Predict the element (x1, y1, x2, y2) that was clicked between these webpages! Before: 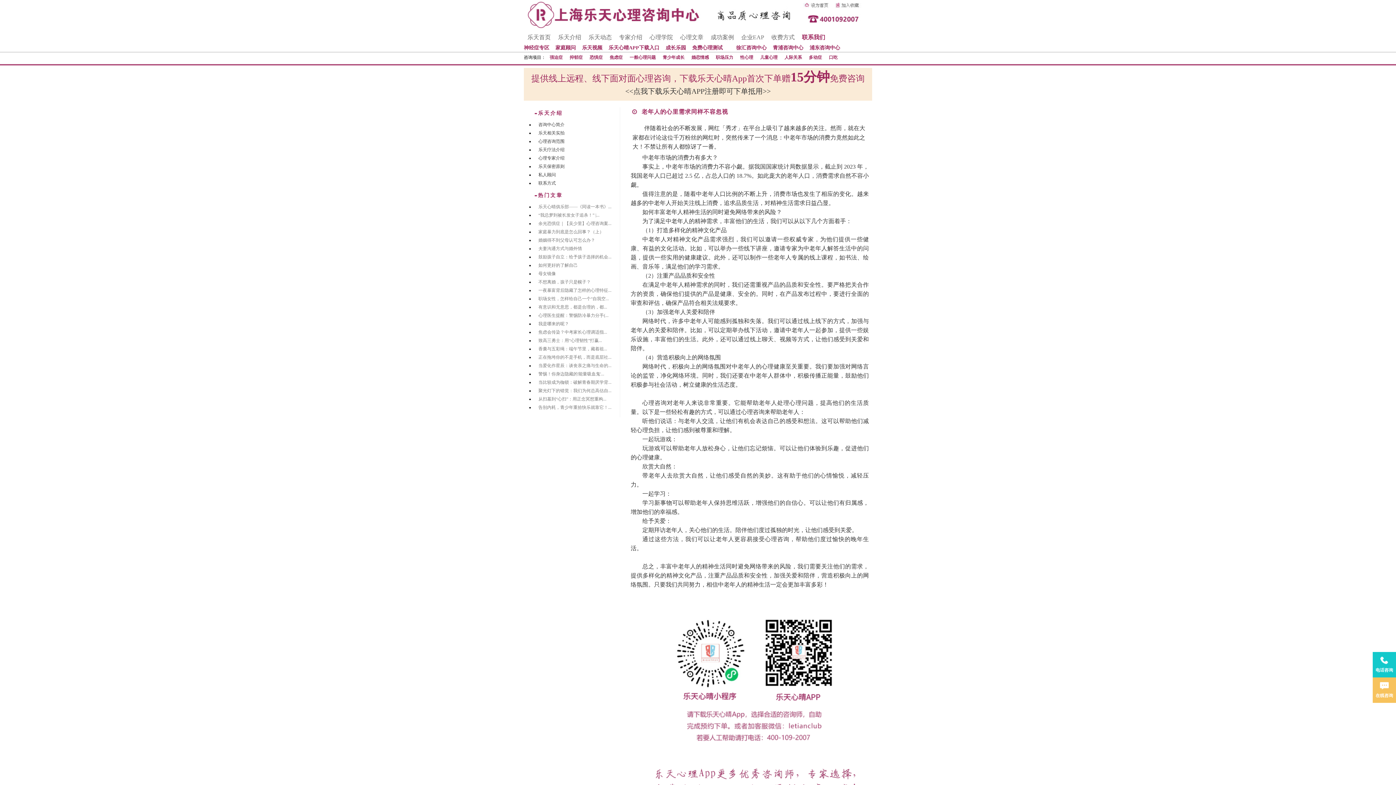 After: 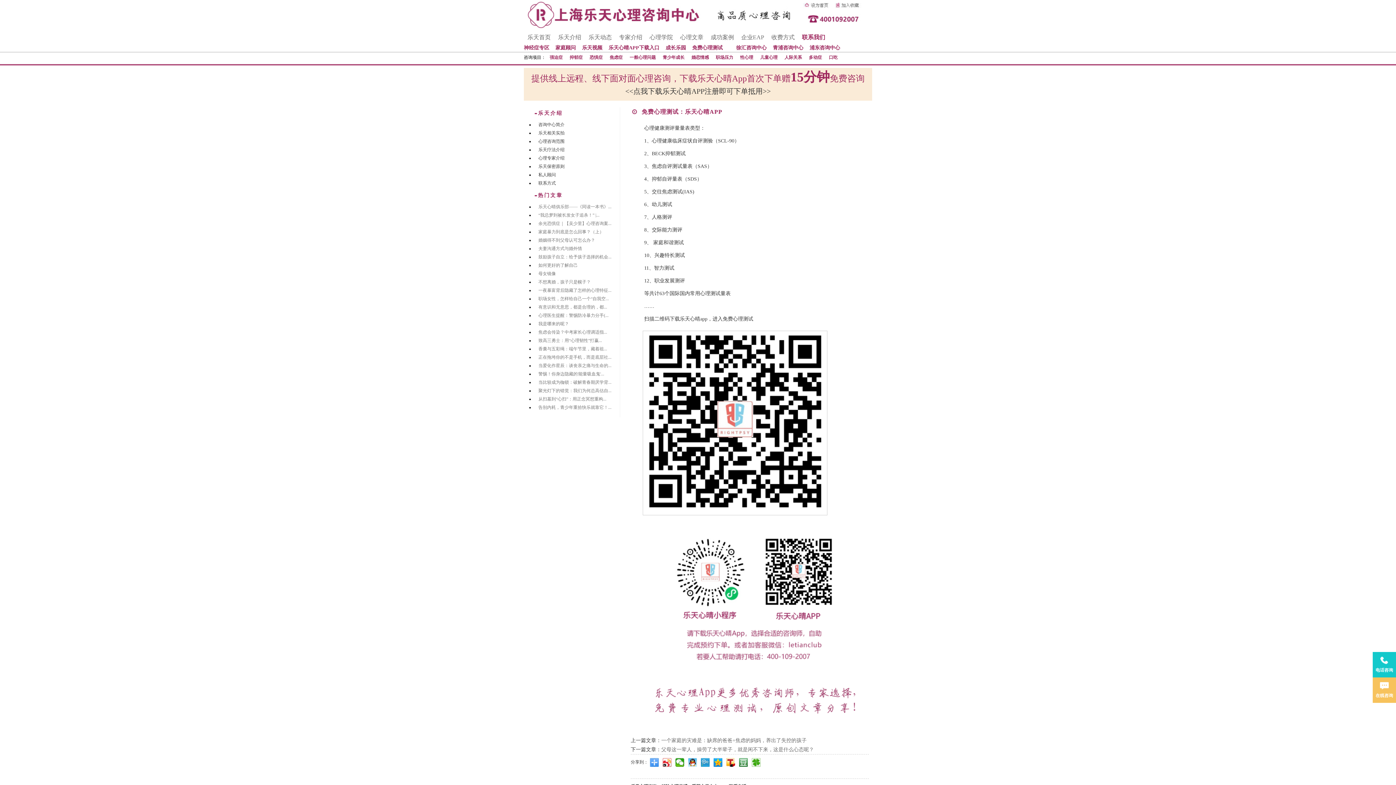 Action: label: 免费心理测试 bbox: (692, 45, 729, 58)